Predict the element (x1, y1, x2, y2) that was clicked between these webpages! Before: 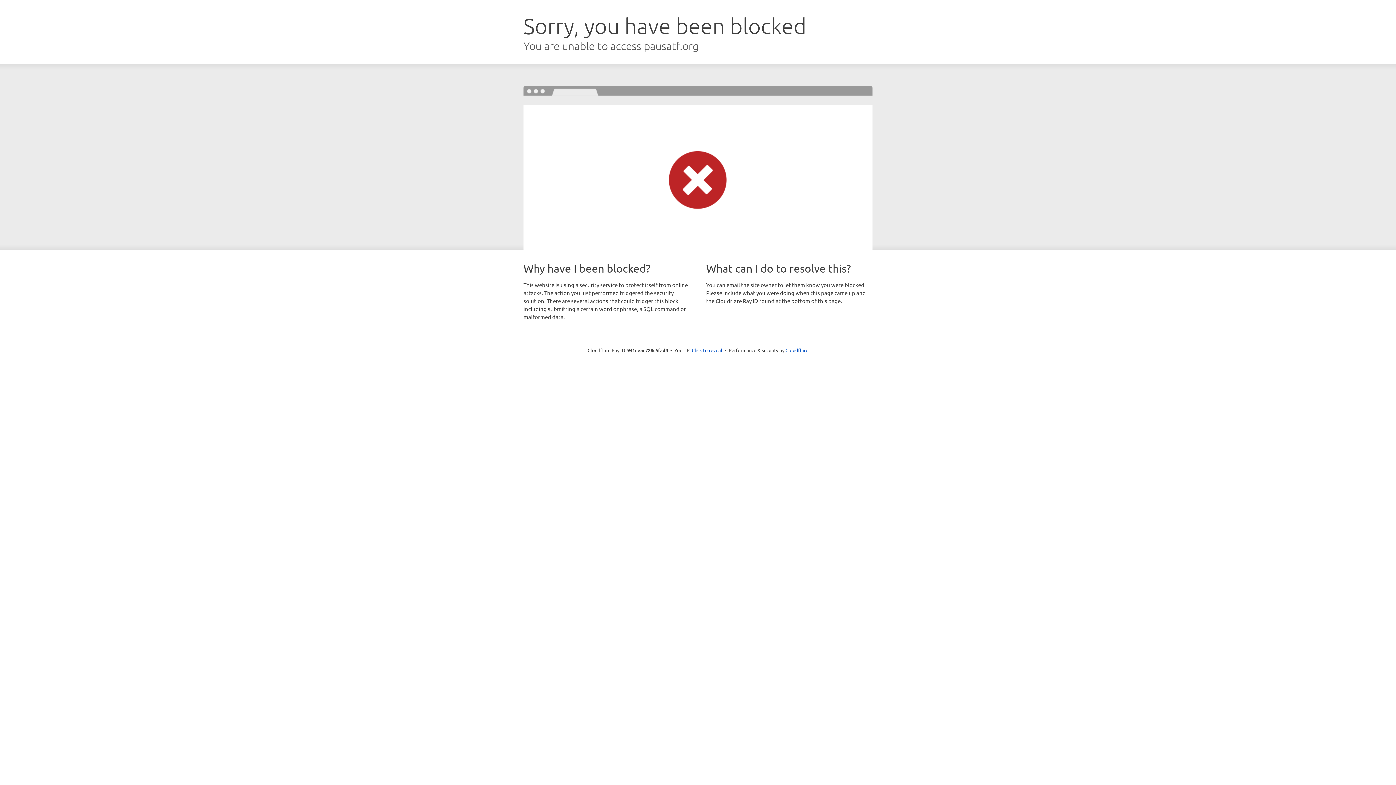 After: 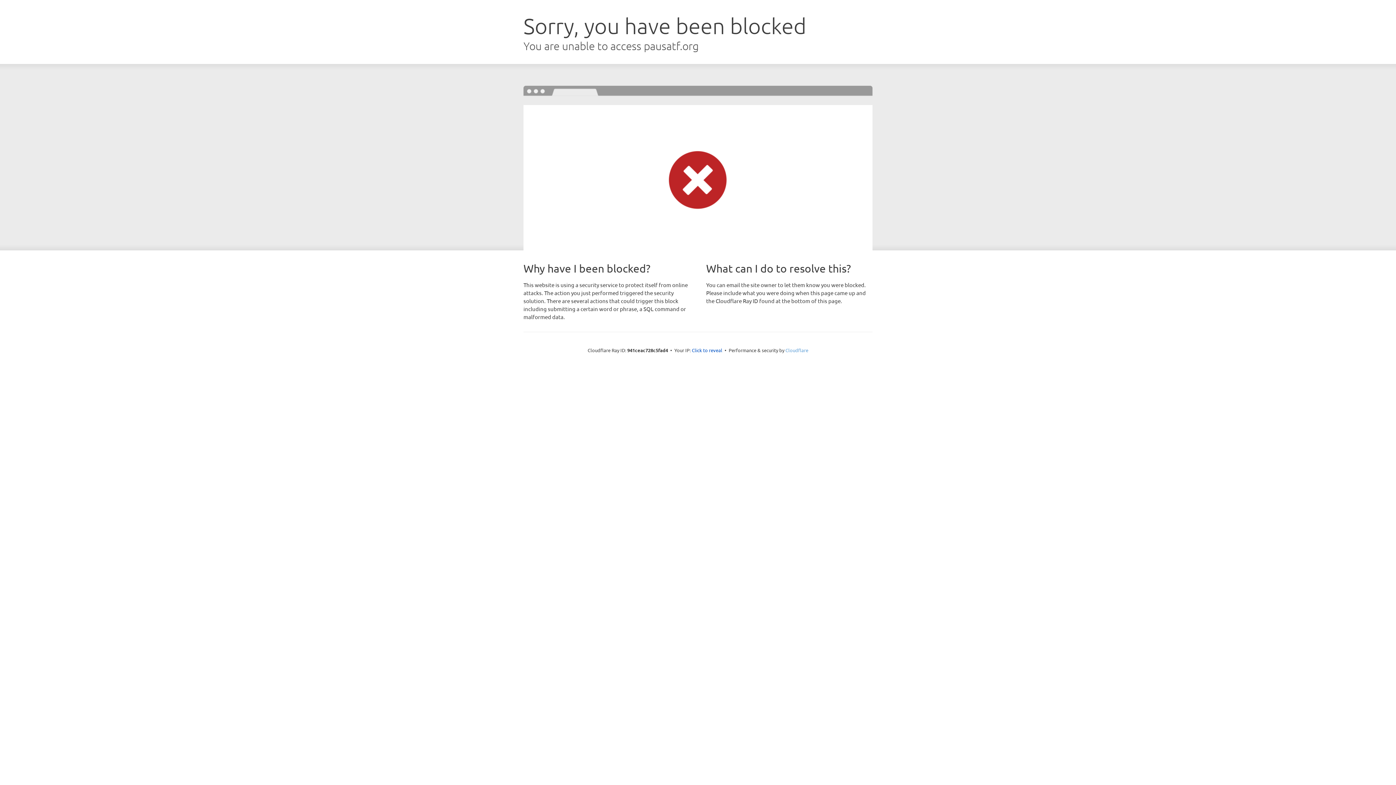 Action: label: Cloudflare bbox: (785, 347, 808, 353)